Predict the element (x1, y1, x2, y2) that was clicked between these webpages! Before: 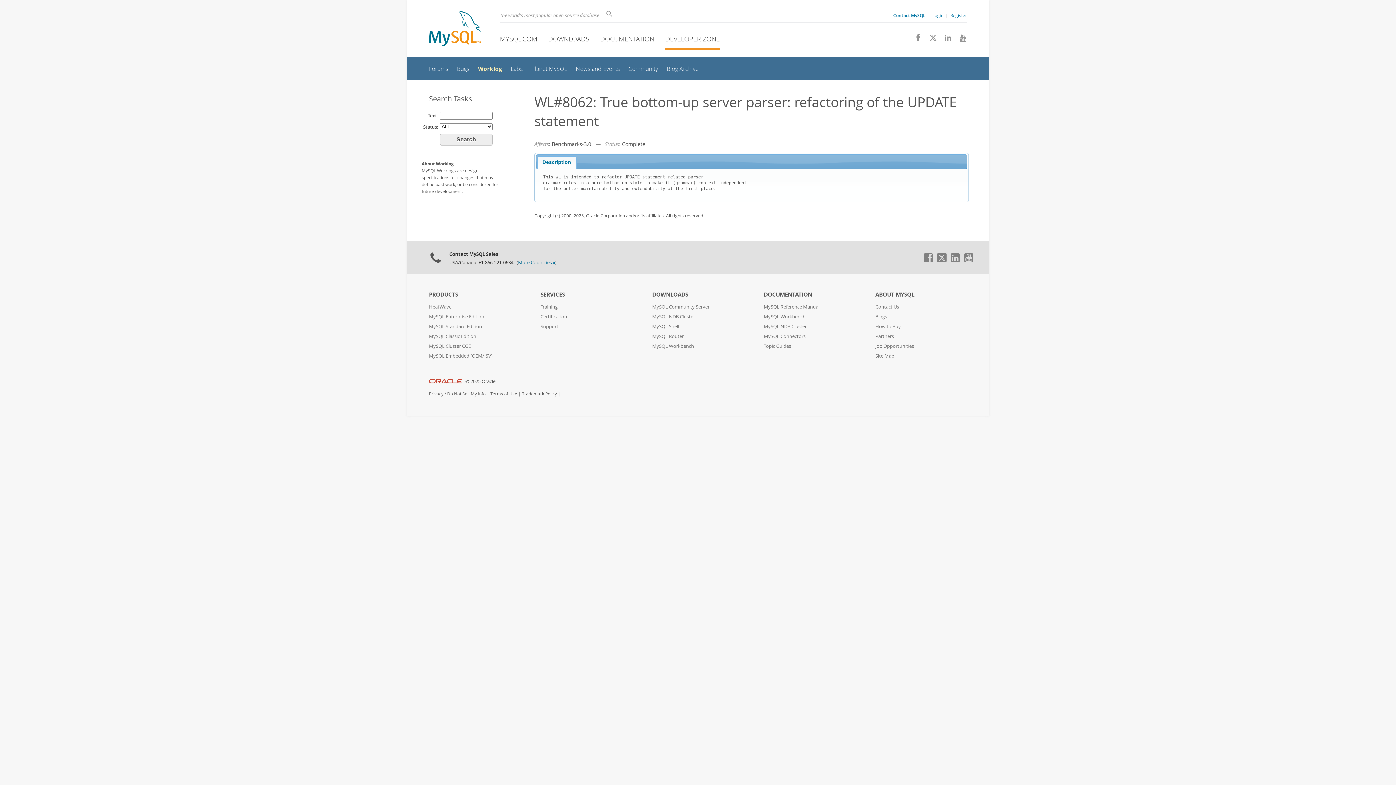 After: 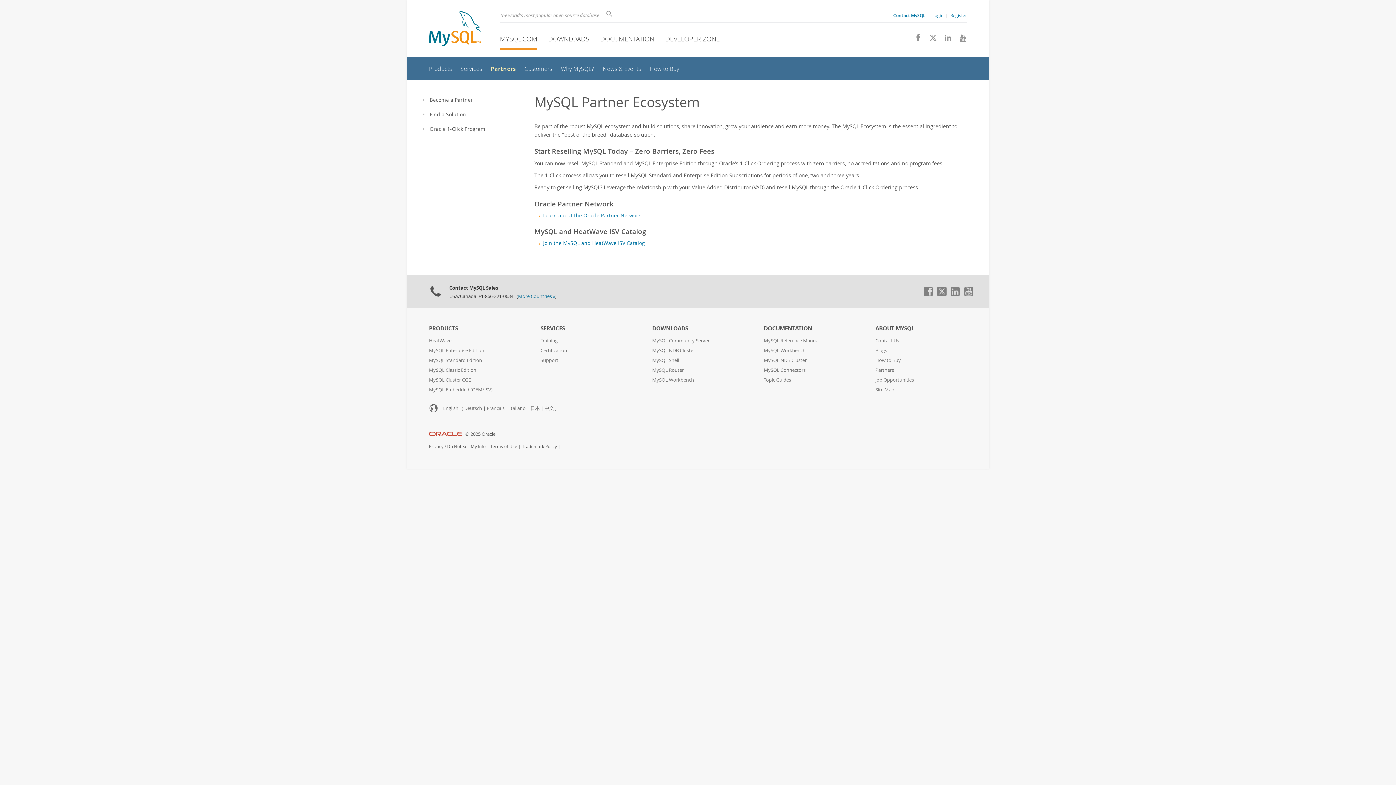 Action: label: Partners bbox: (875, 333, 894, 339)